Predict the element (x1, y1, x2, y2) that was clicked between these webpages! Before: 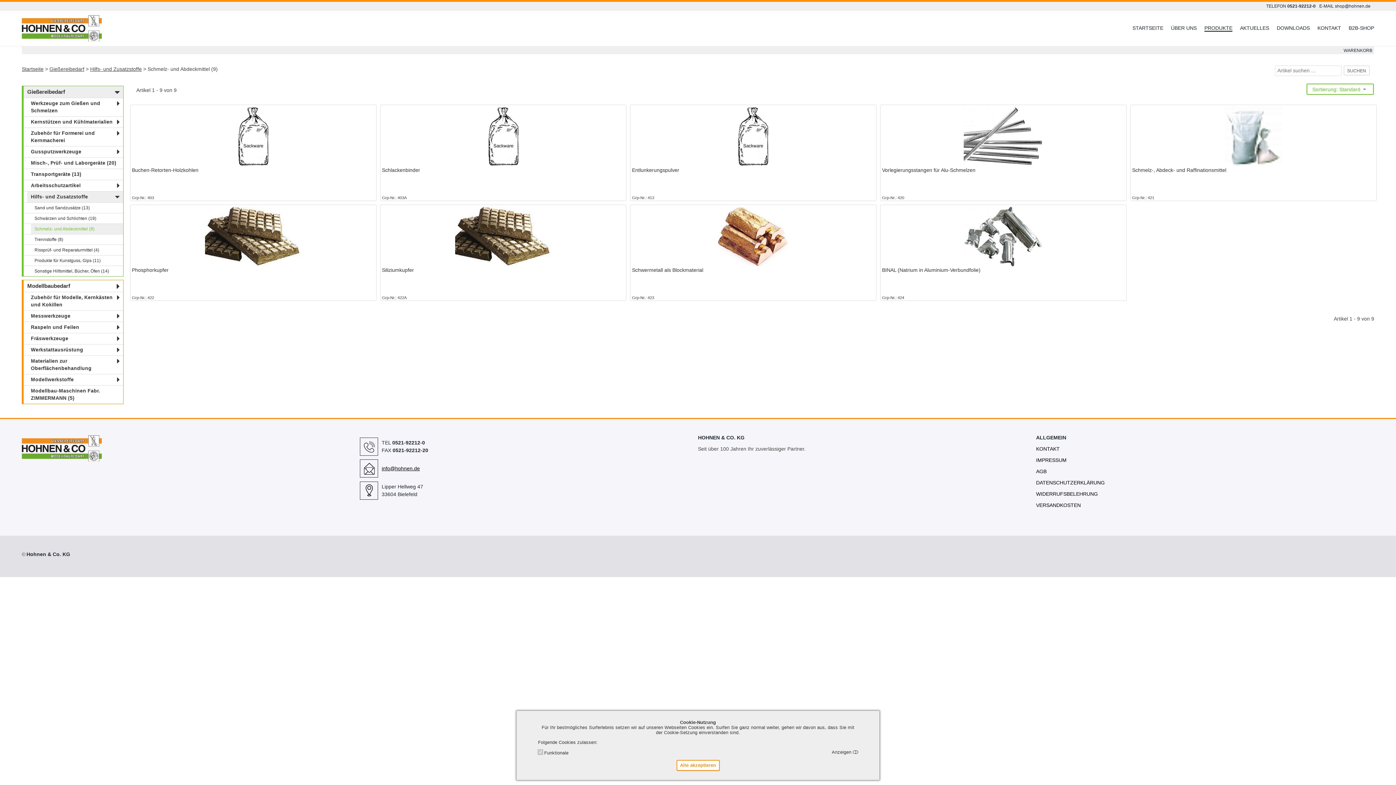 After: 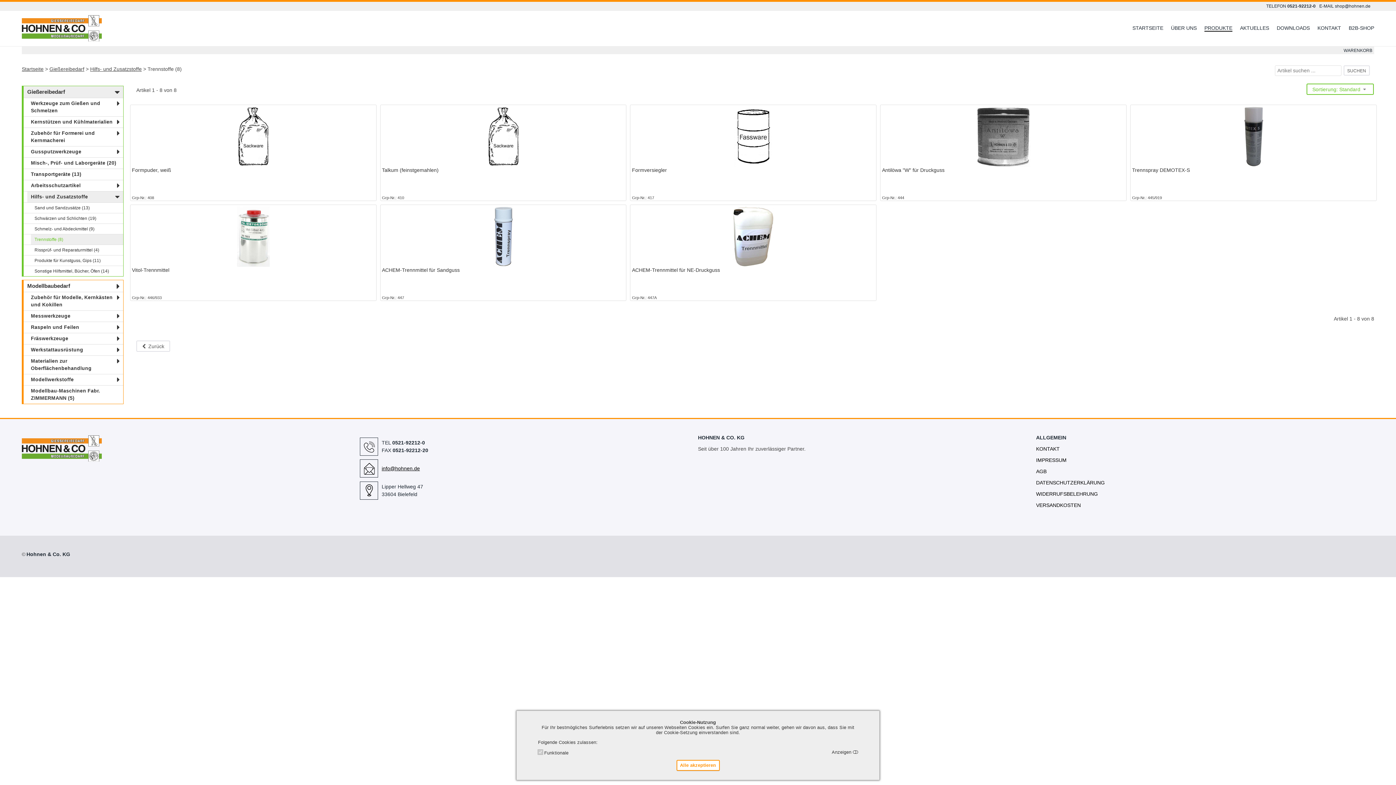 Action: bbox: (30, 234, 123, 244) label: Trennstoffe (8)